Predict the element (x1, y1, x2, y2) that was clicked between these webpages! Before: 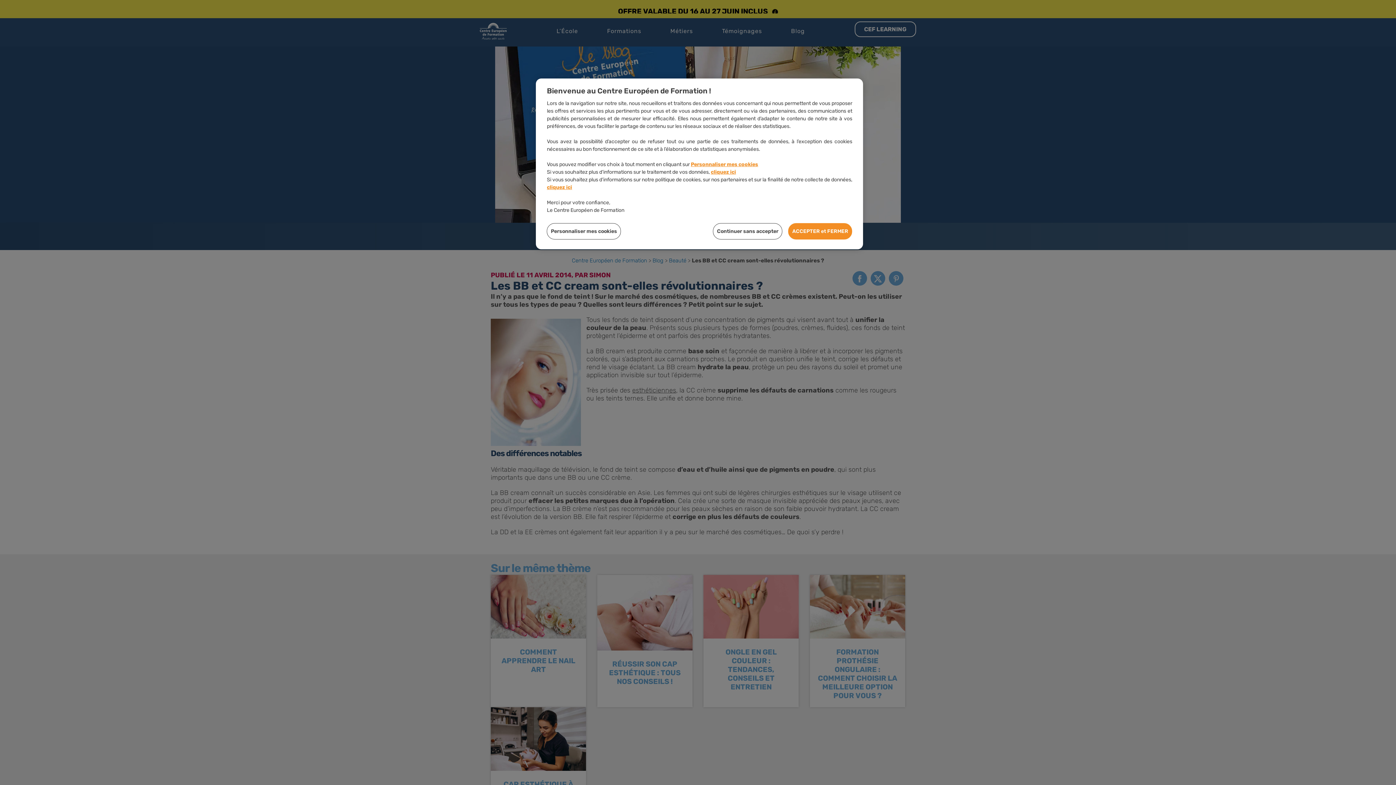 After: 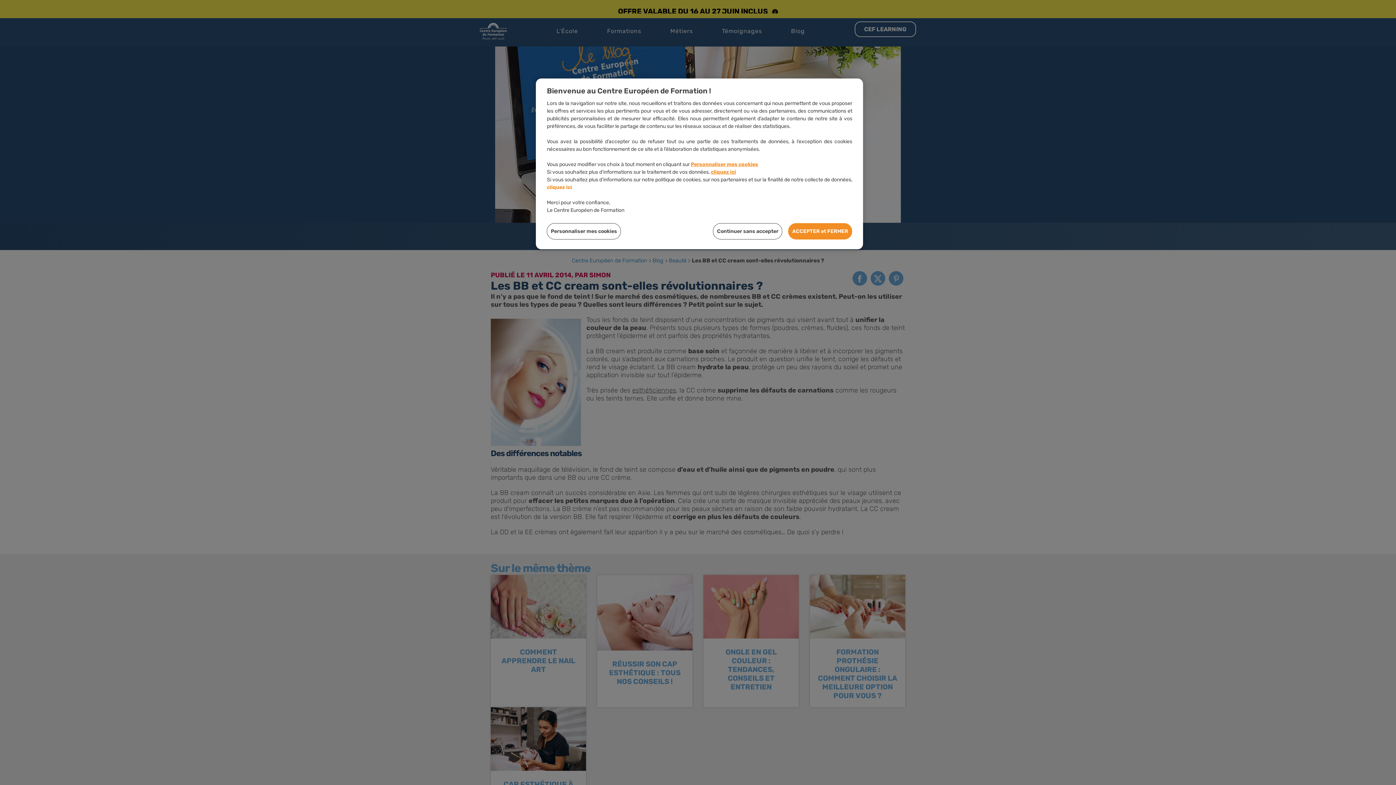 Action: label: cliquez ici bbox: (547, 184, 572, 190)